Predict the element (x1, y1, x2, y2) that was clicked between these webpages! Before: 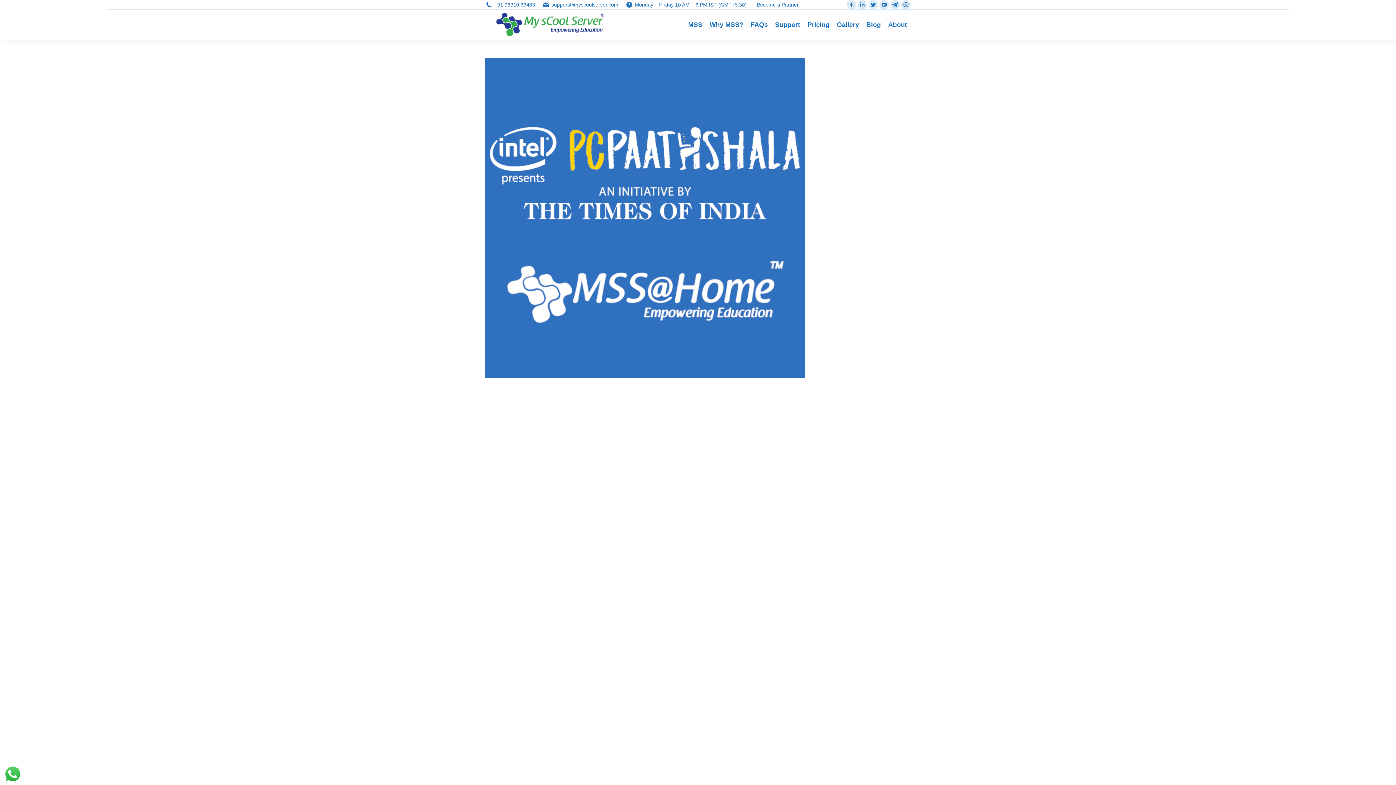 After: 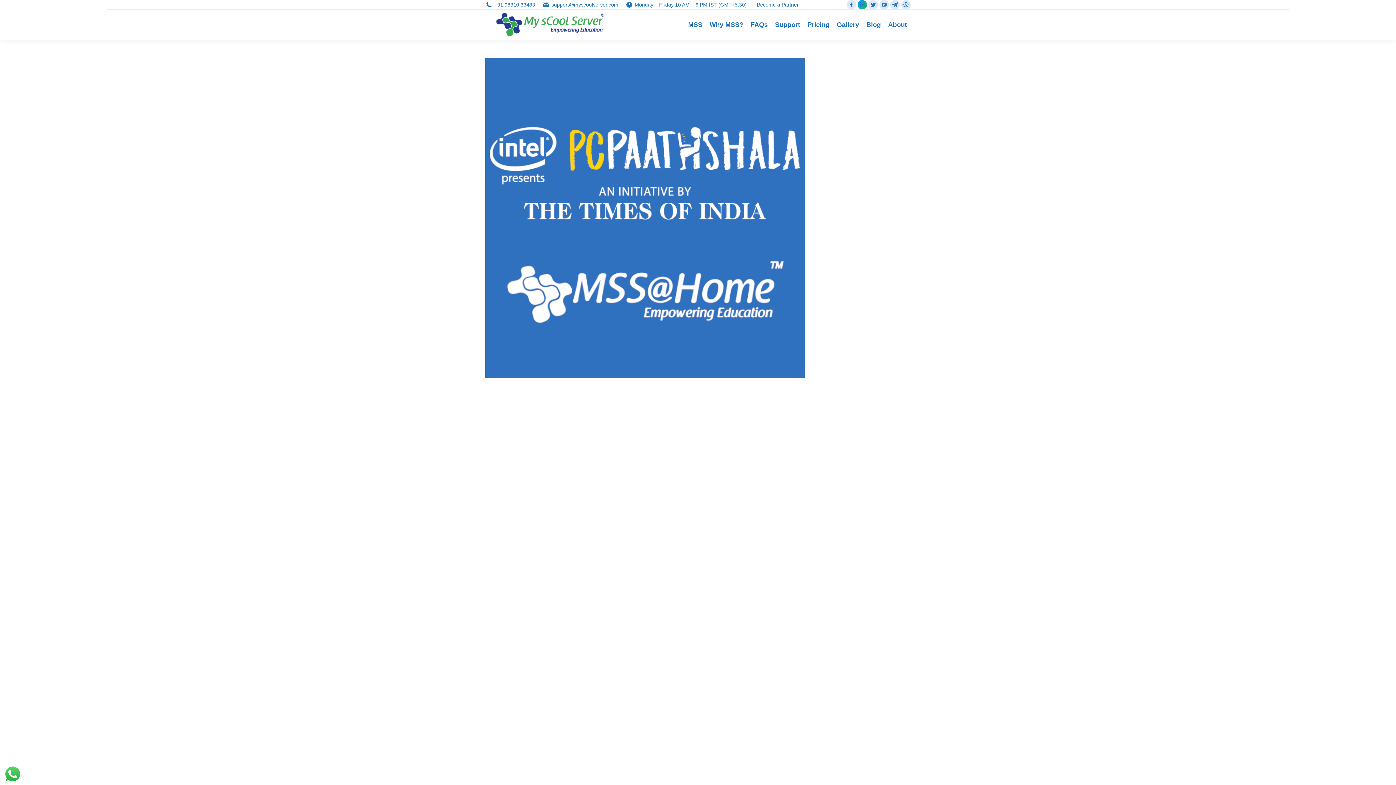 Action: label: Linkedin page opens in new window bbox: (857, 0, 867, 9)